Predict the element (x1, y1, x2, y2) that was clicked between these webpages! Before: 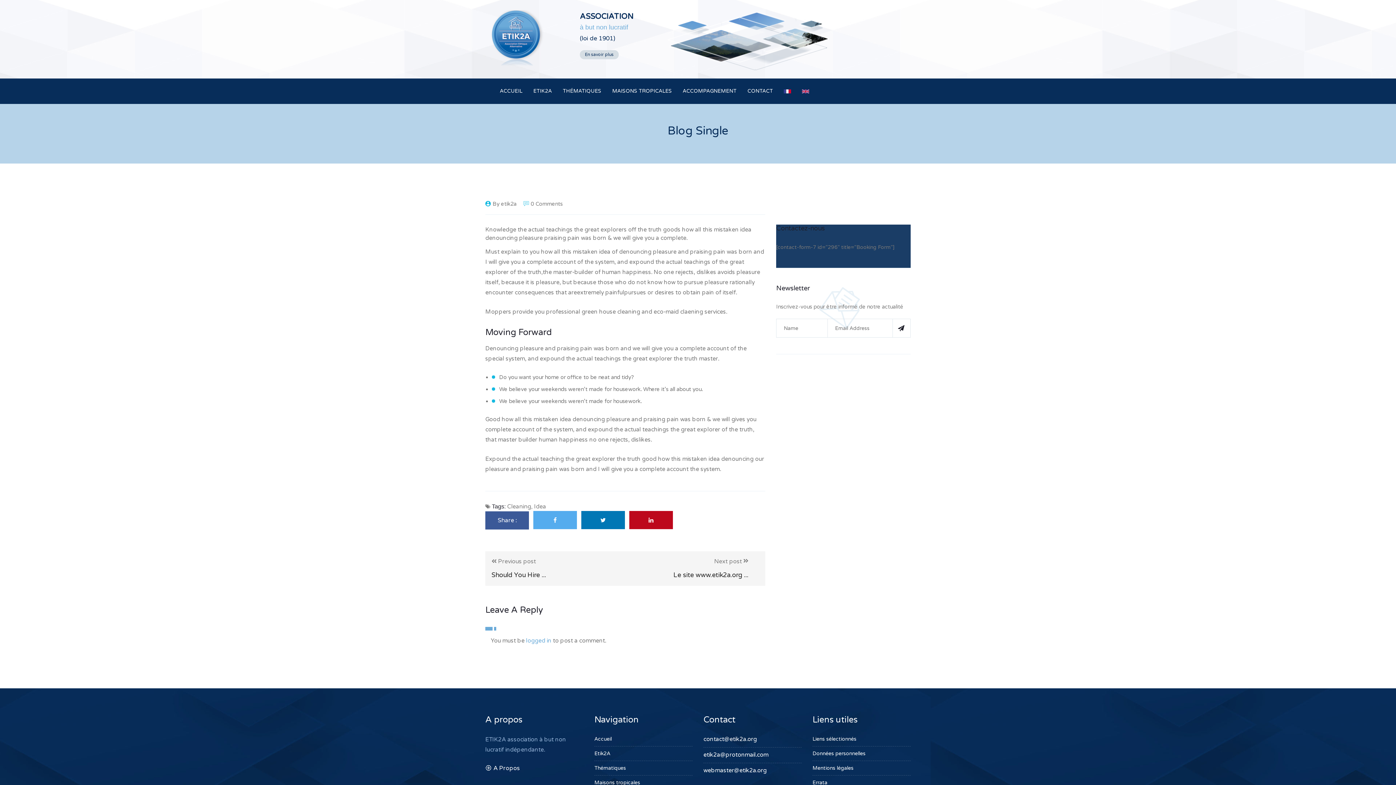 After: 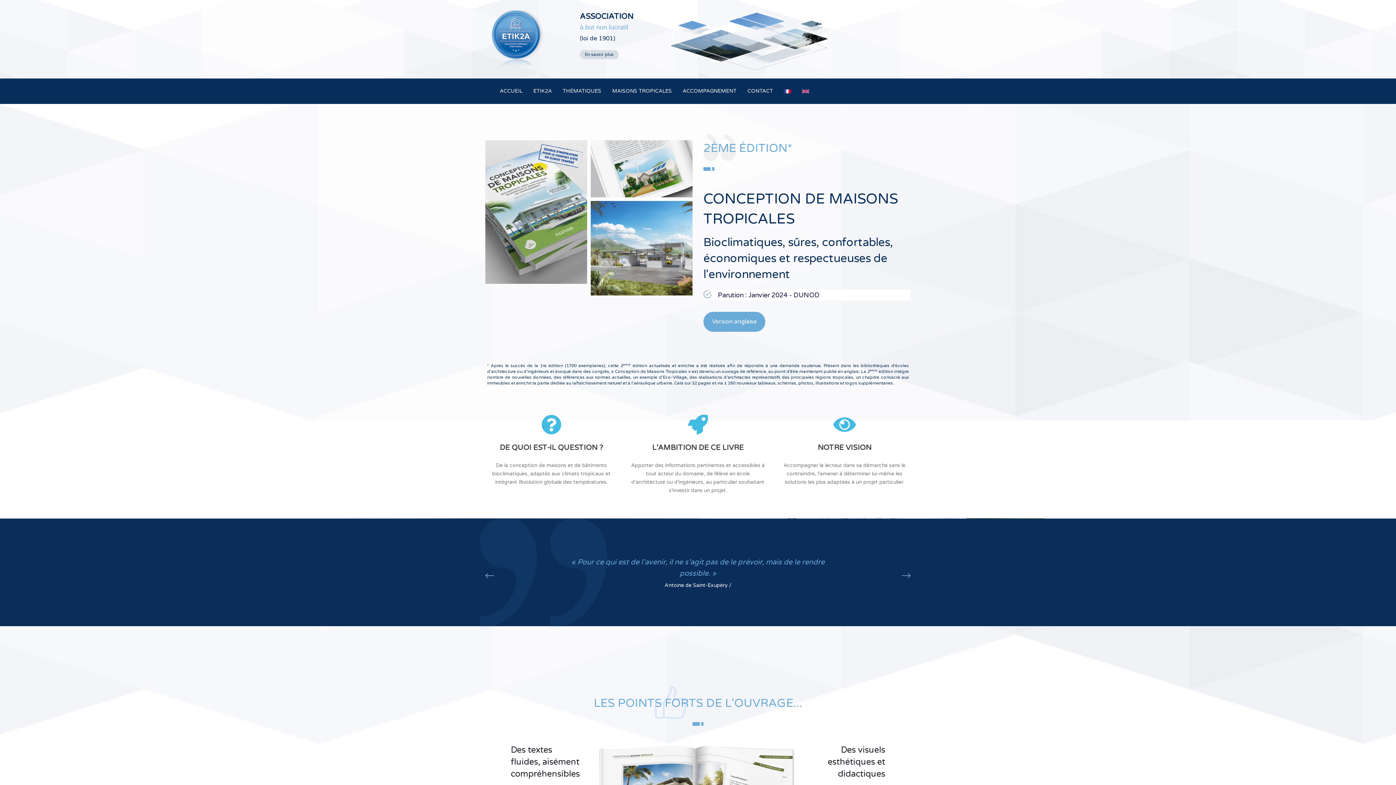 Action: label: Maisons tropicales bbox: (594, 778, 640, 787)